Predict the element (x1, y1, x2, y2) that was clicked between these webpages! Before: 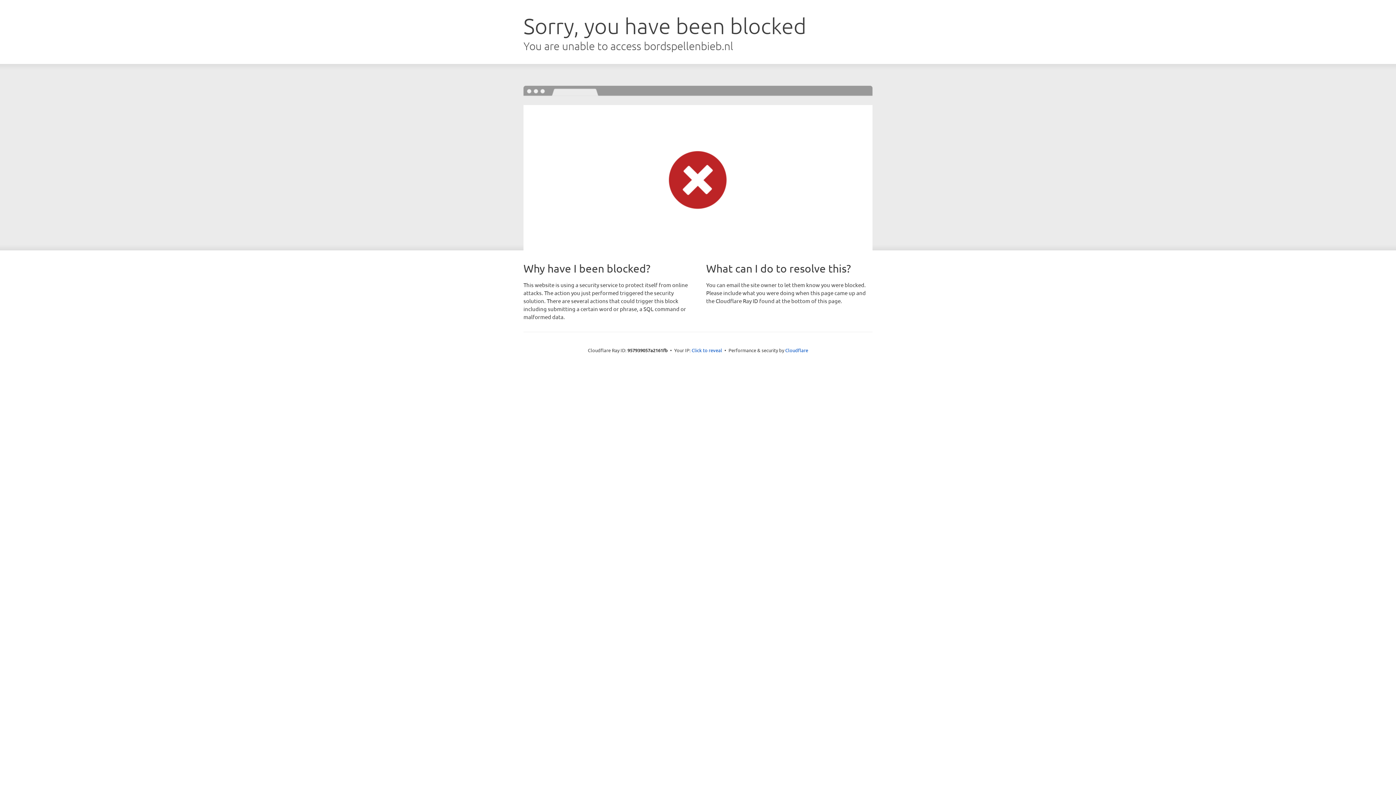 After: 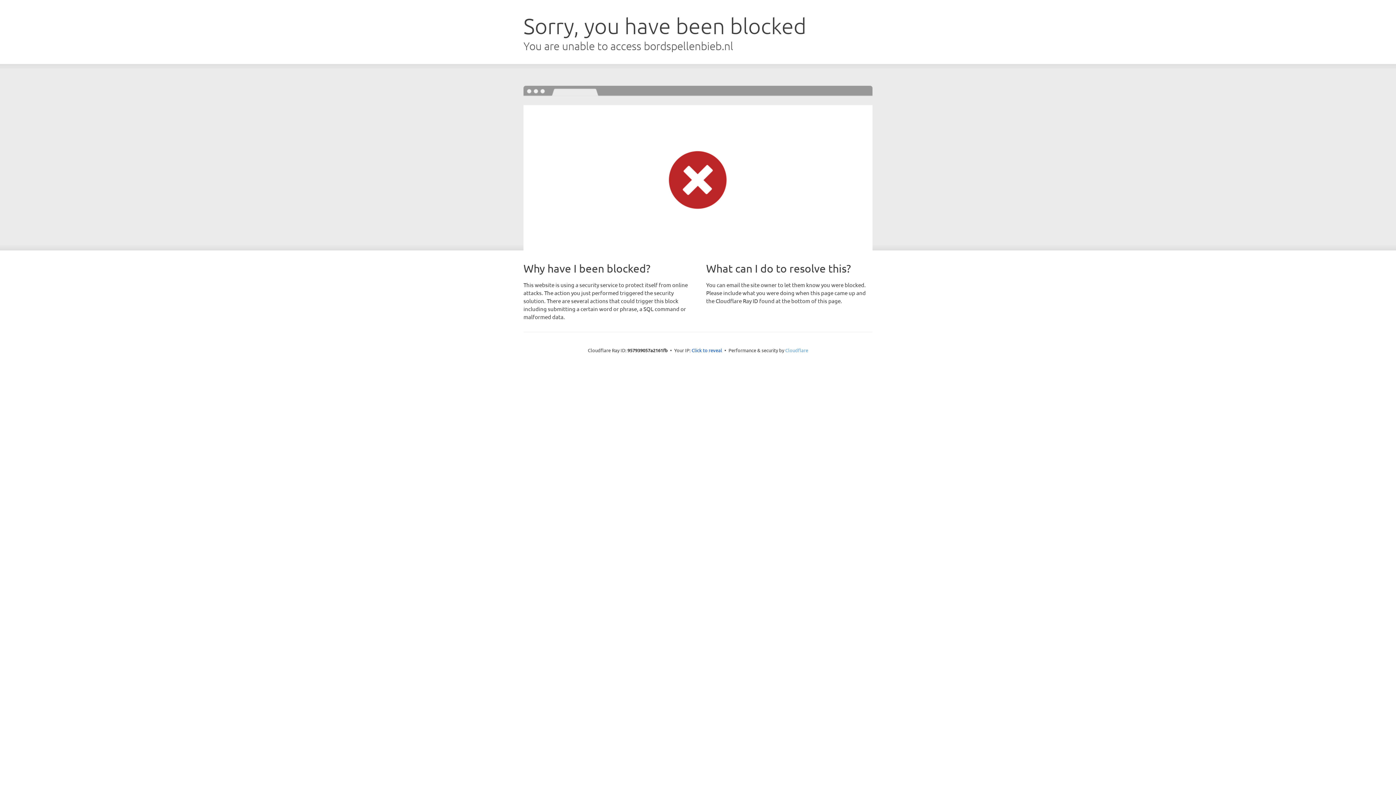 Action: bbox: (785, 347, 808, 353) label: Cloudflare